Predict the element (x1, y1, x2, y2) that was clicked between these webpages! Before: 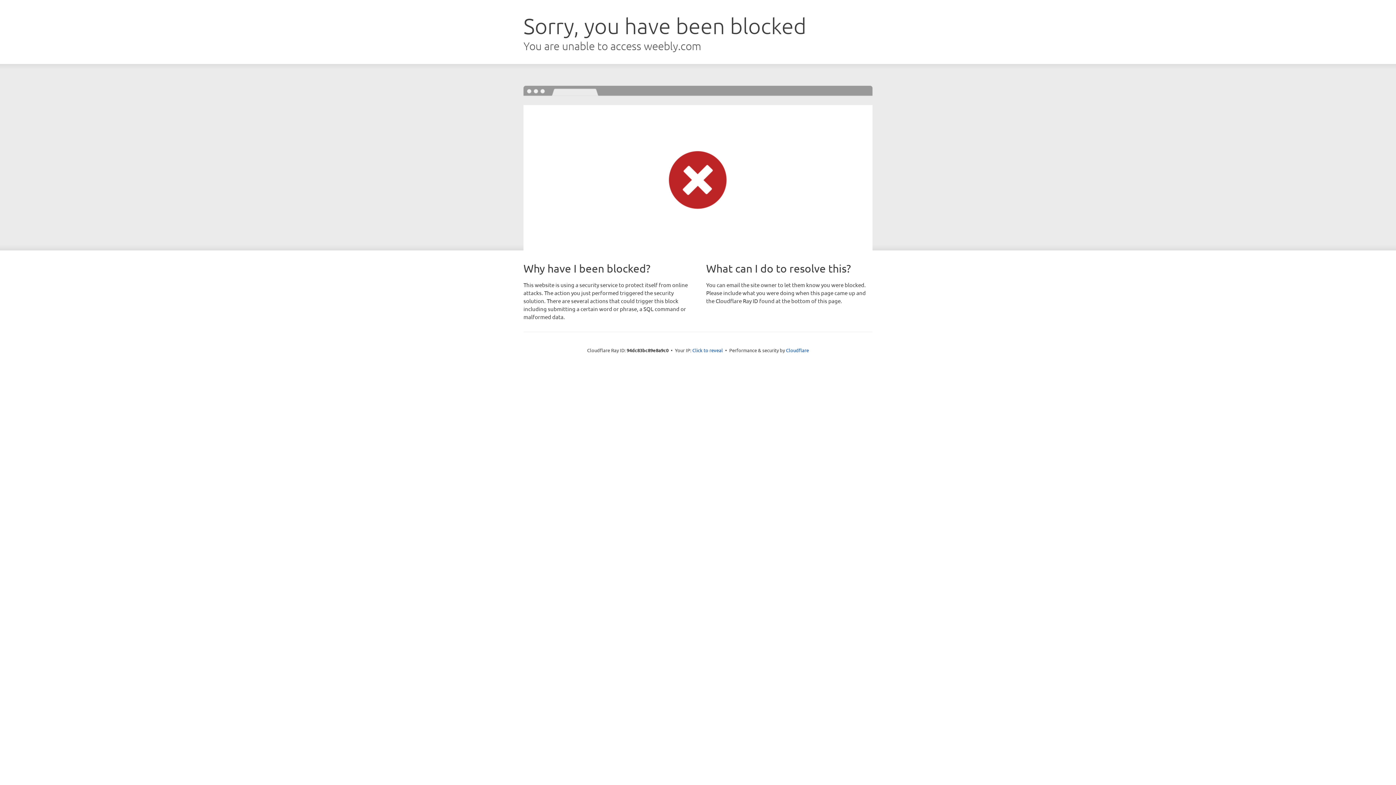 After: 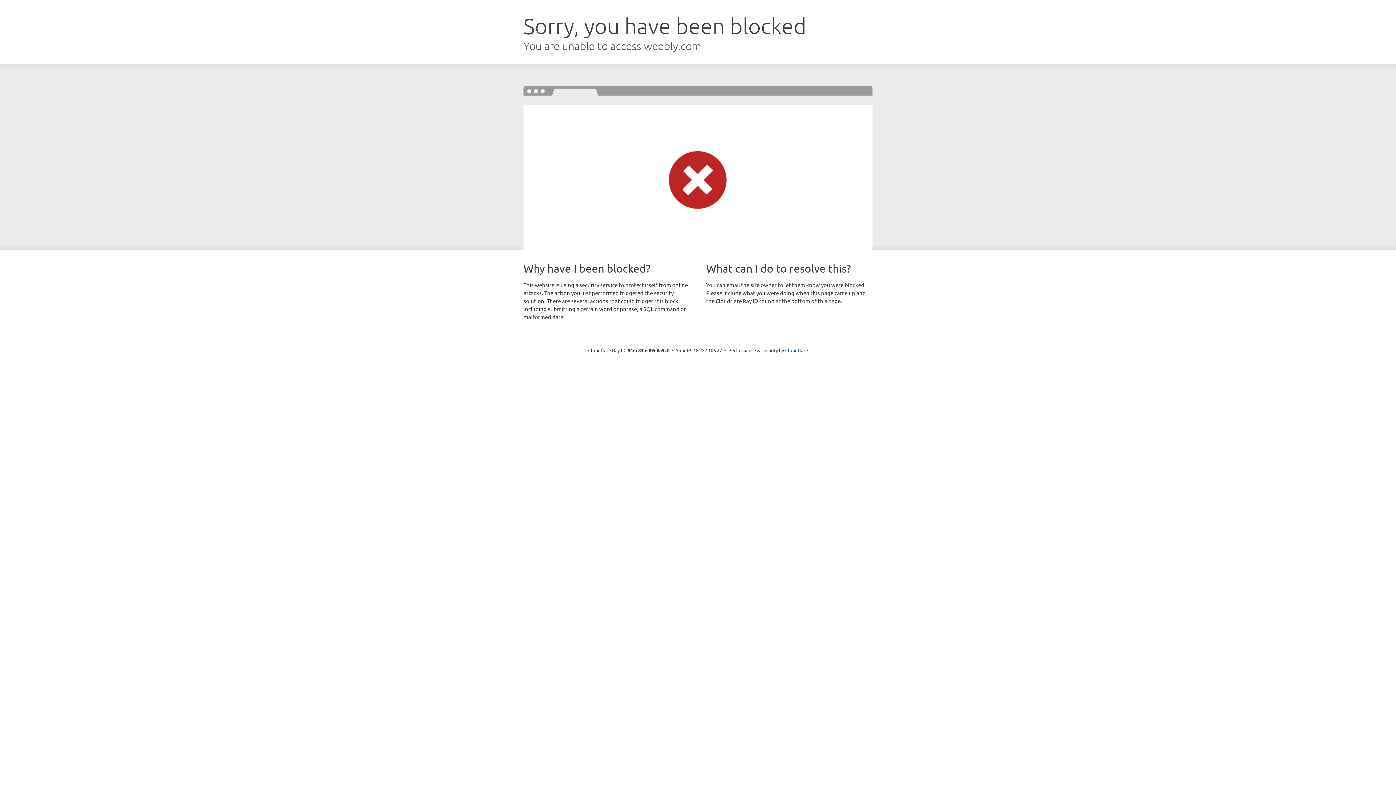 Action: label: Click to reveal bbox: (692, 346, 723, 353)